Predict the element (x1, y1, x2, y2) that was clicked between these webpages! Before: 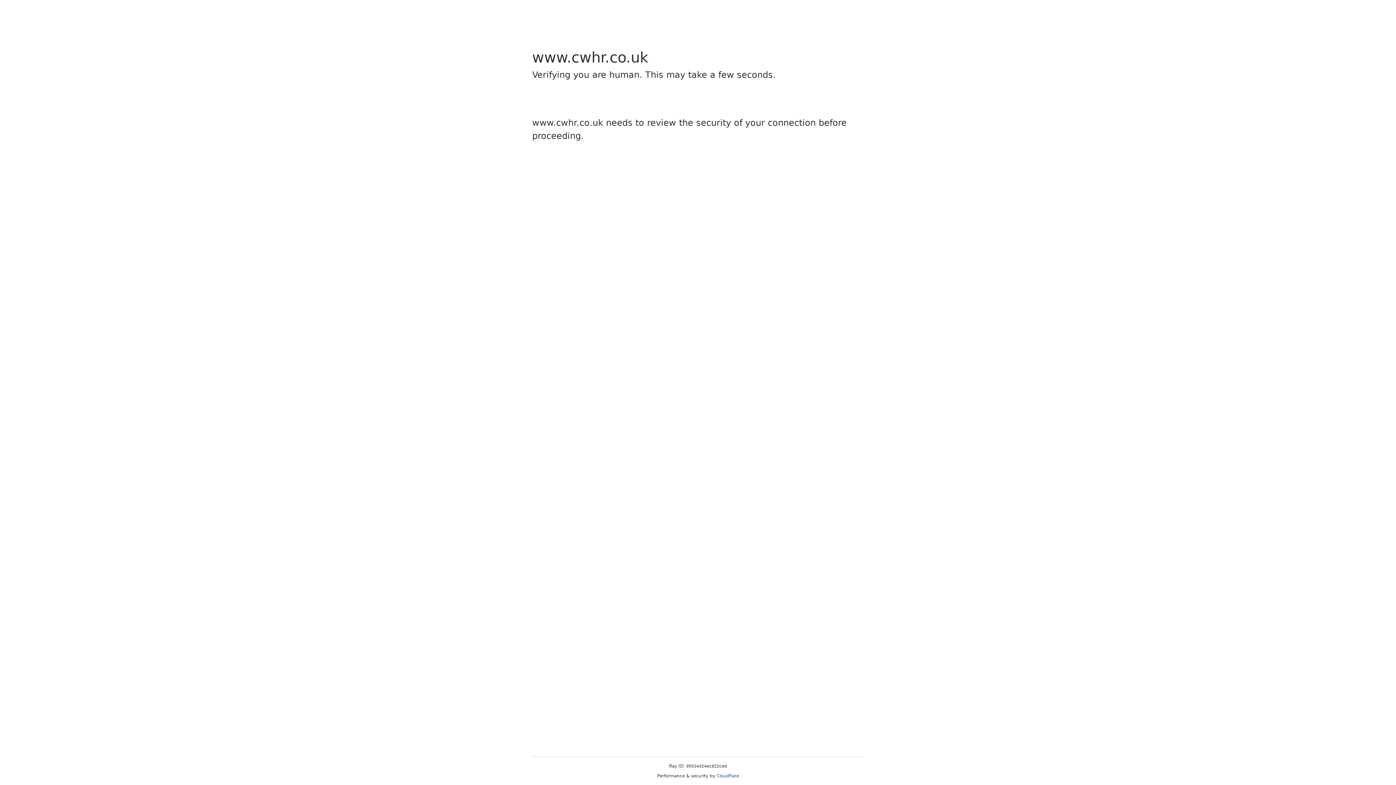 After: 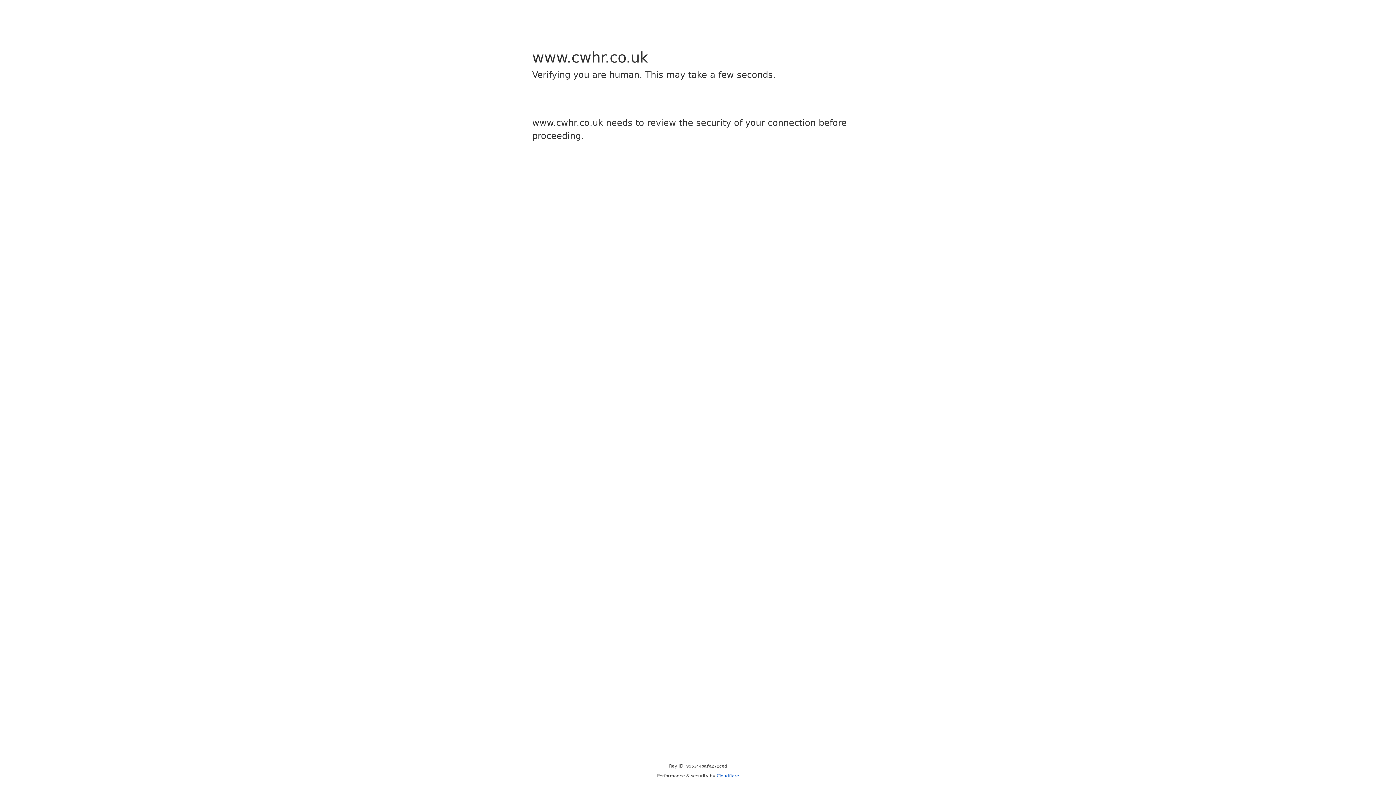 Action: label: Cloudflare bbox: (716, 773, 739, 778)